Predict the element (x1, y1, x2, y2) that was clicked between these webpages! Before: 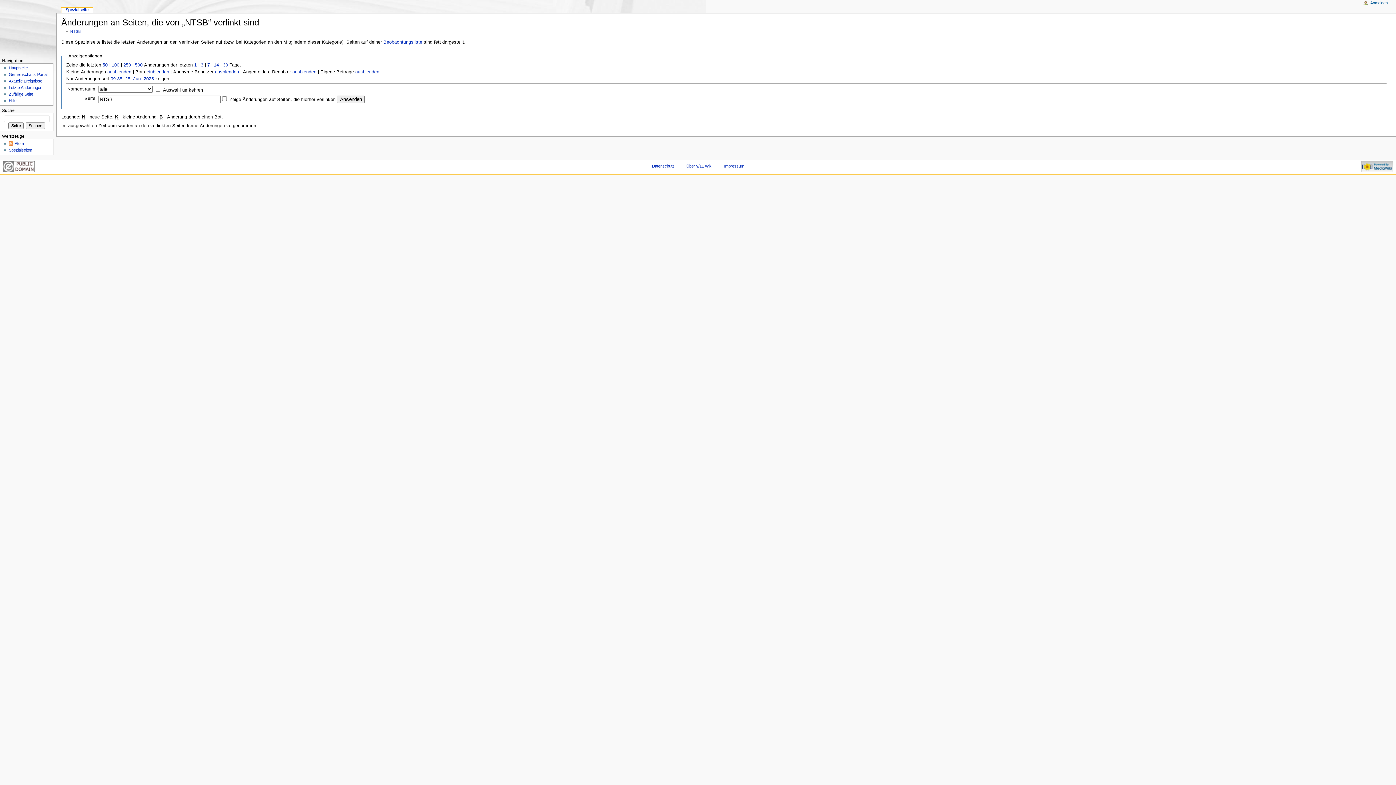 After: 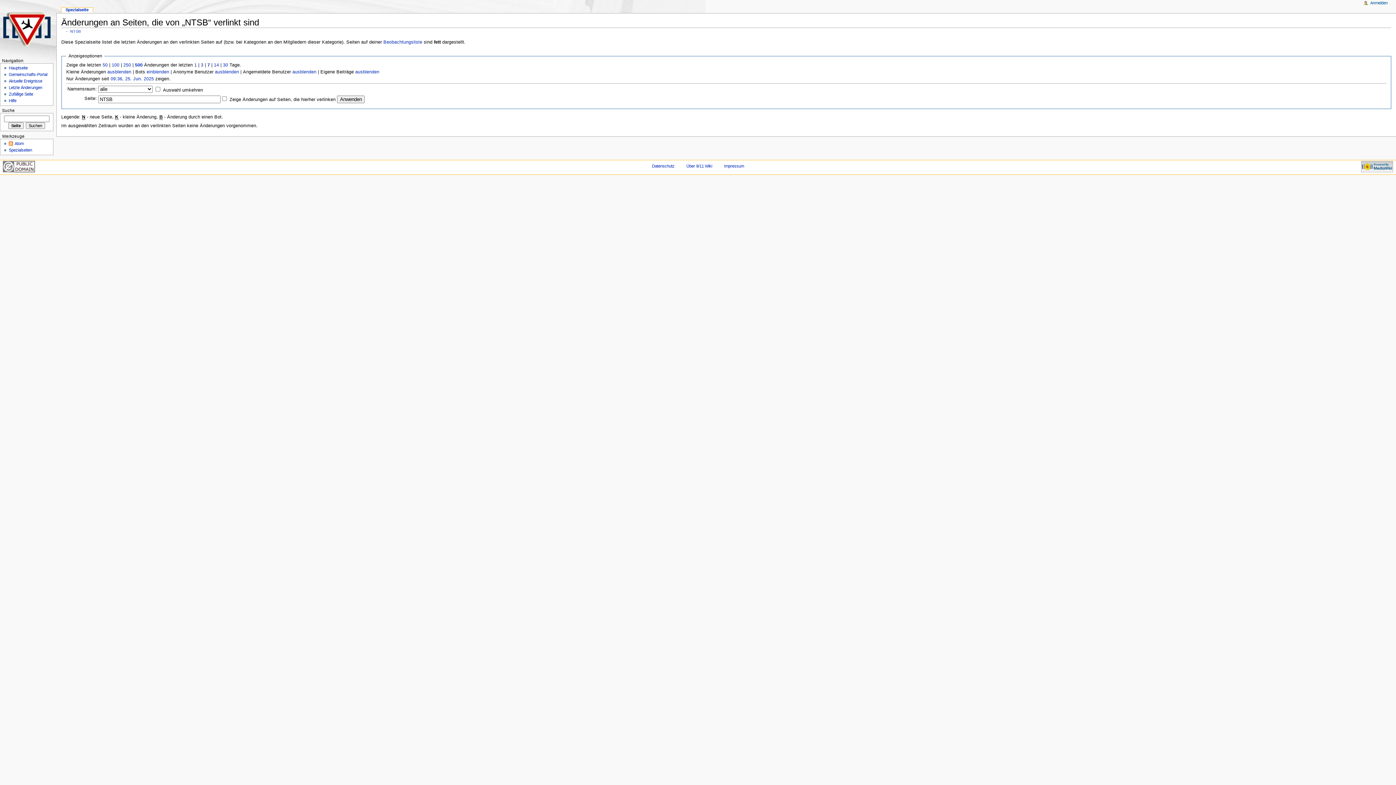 Action: label: 500 bbox: (135, 62, 142, 67)